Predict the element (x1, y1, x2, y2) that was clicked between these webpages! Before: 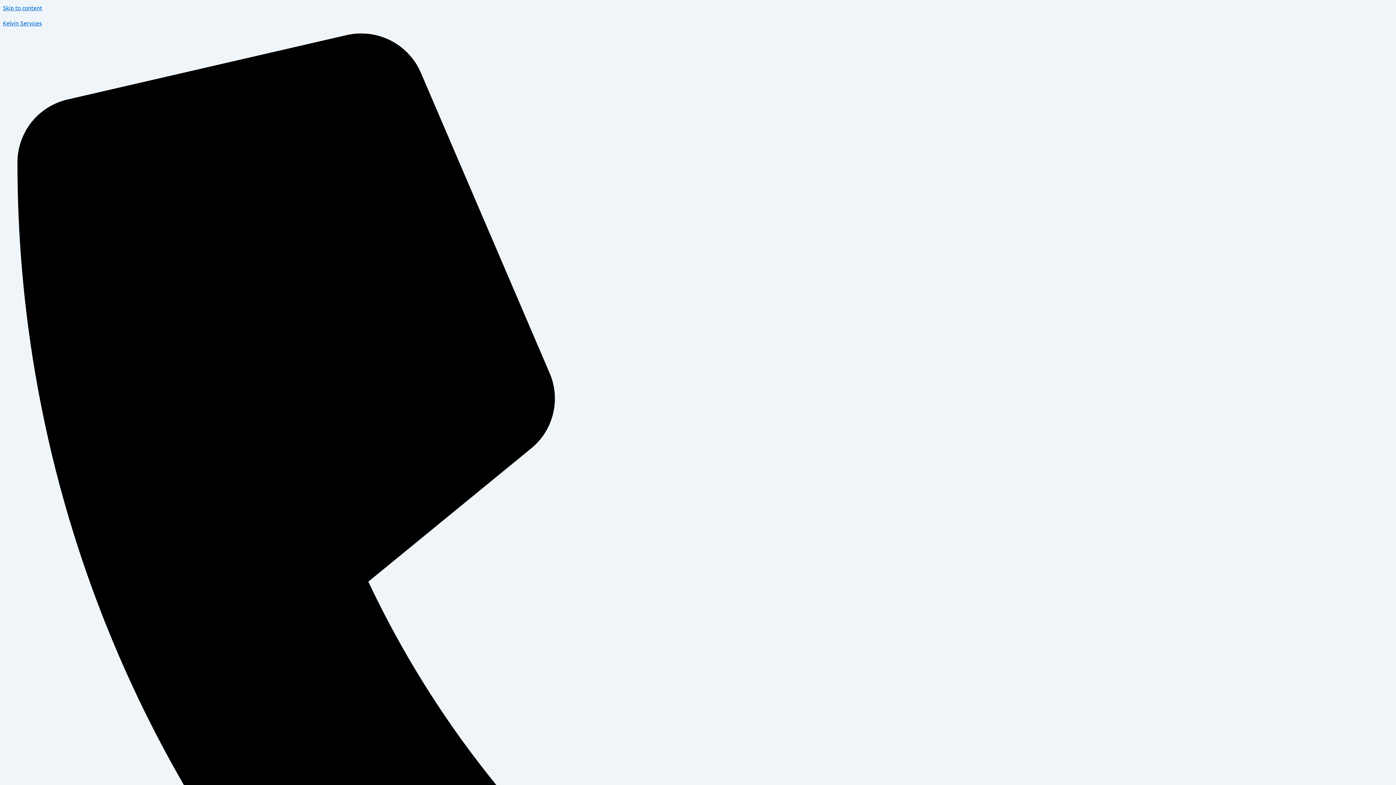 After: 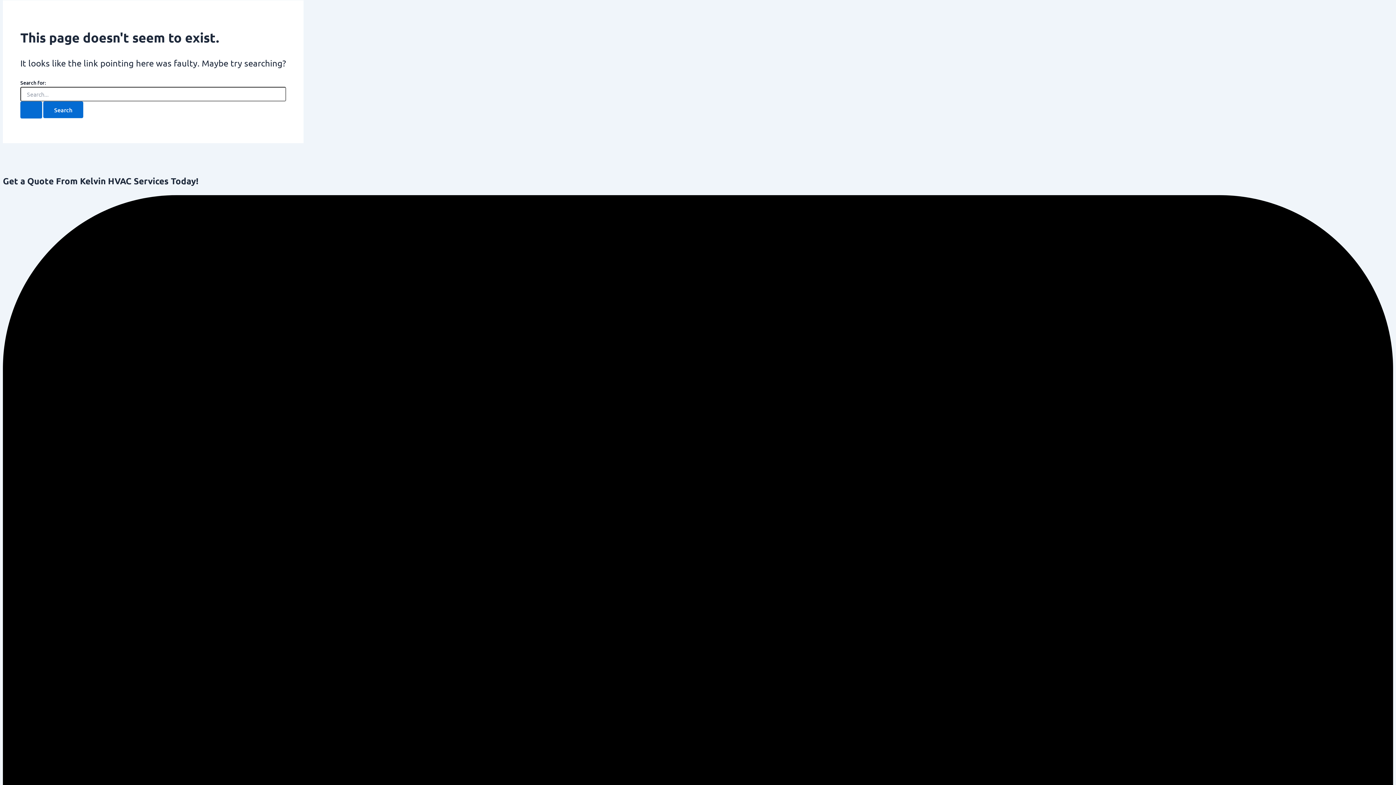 Action: bbox: (2, 4, 42, 11) label: Skip to content